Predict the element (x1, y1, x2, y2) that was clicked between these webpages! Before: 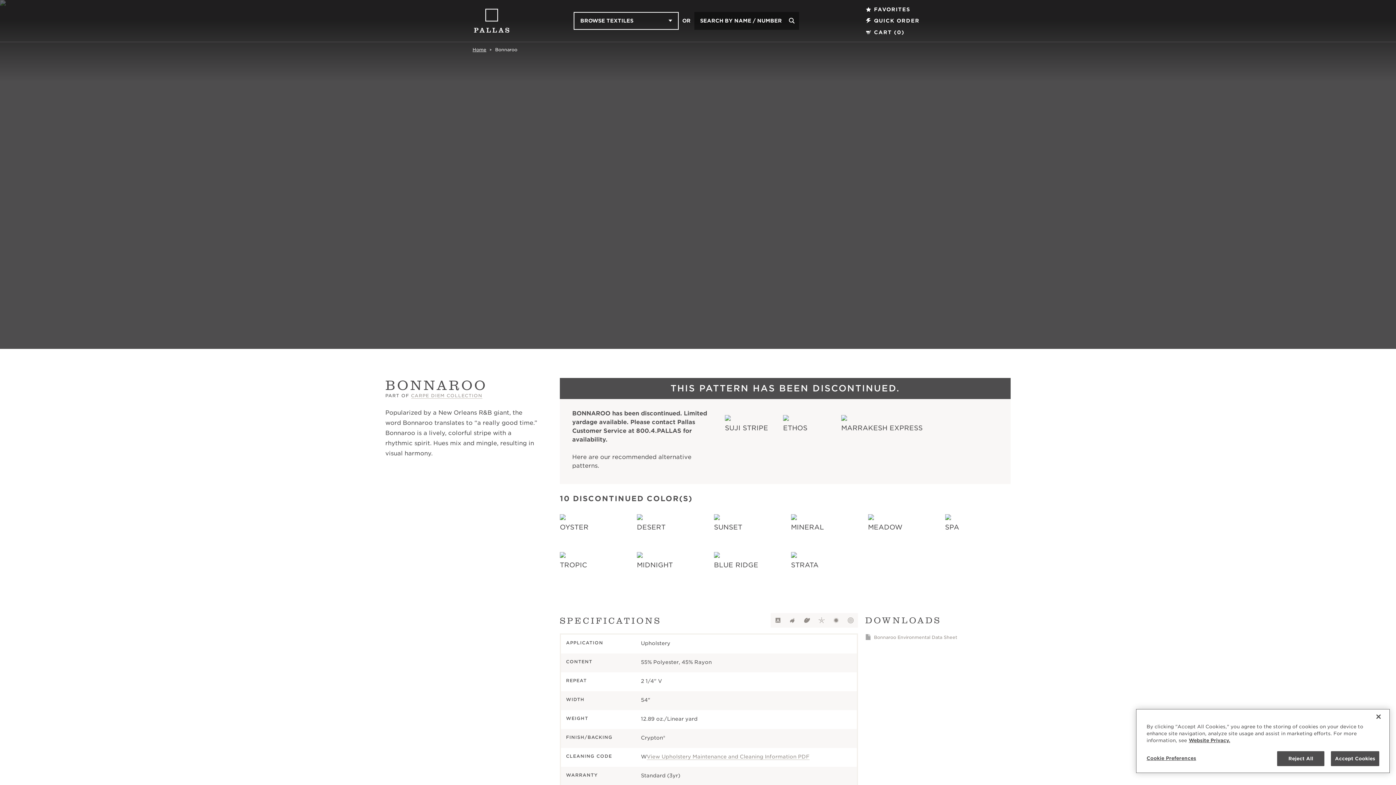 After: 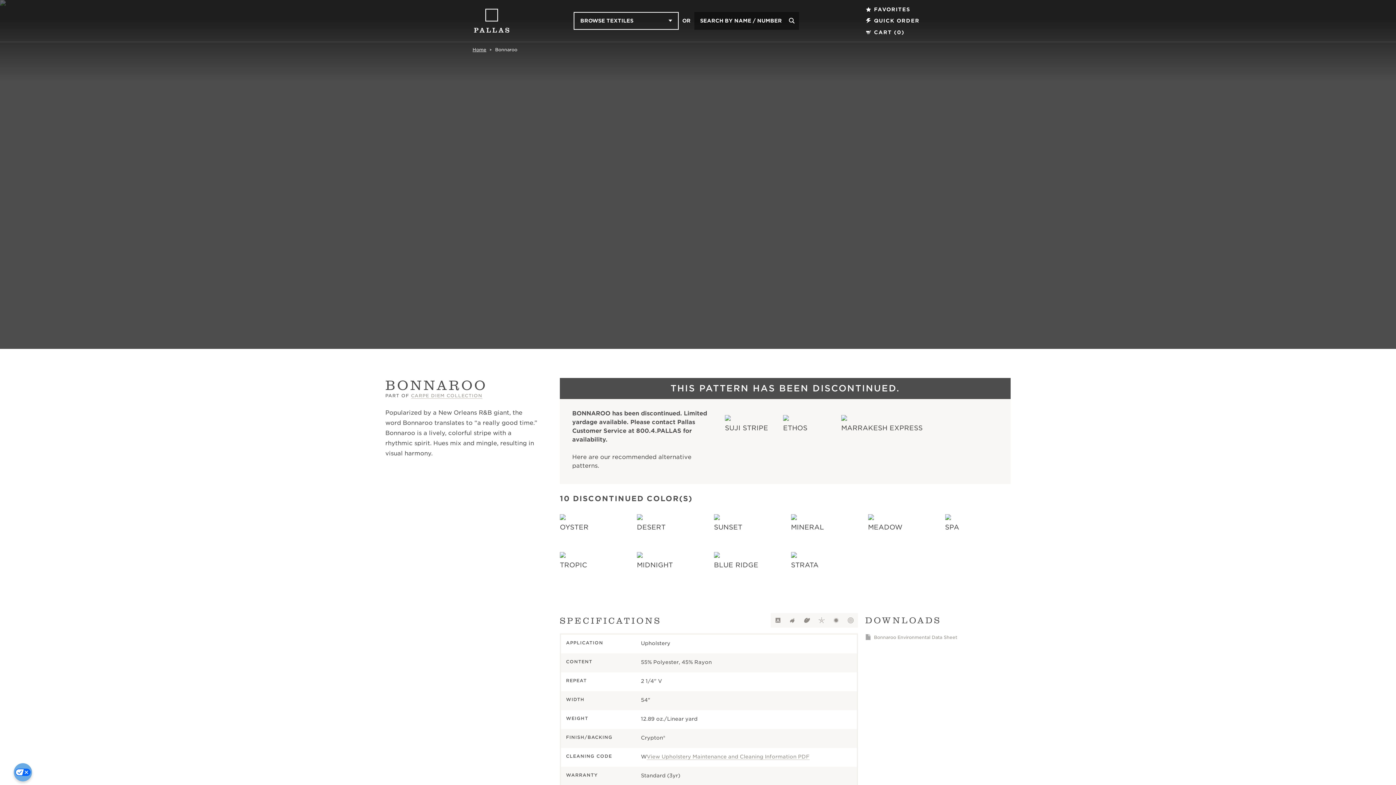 Action: bbox: (1370, 709, 1386, 725) label: Close